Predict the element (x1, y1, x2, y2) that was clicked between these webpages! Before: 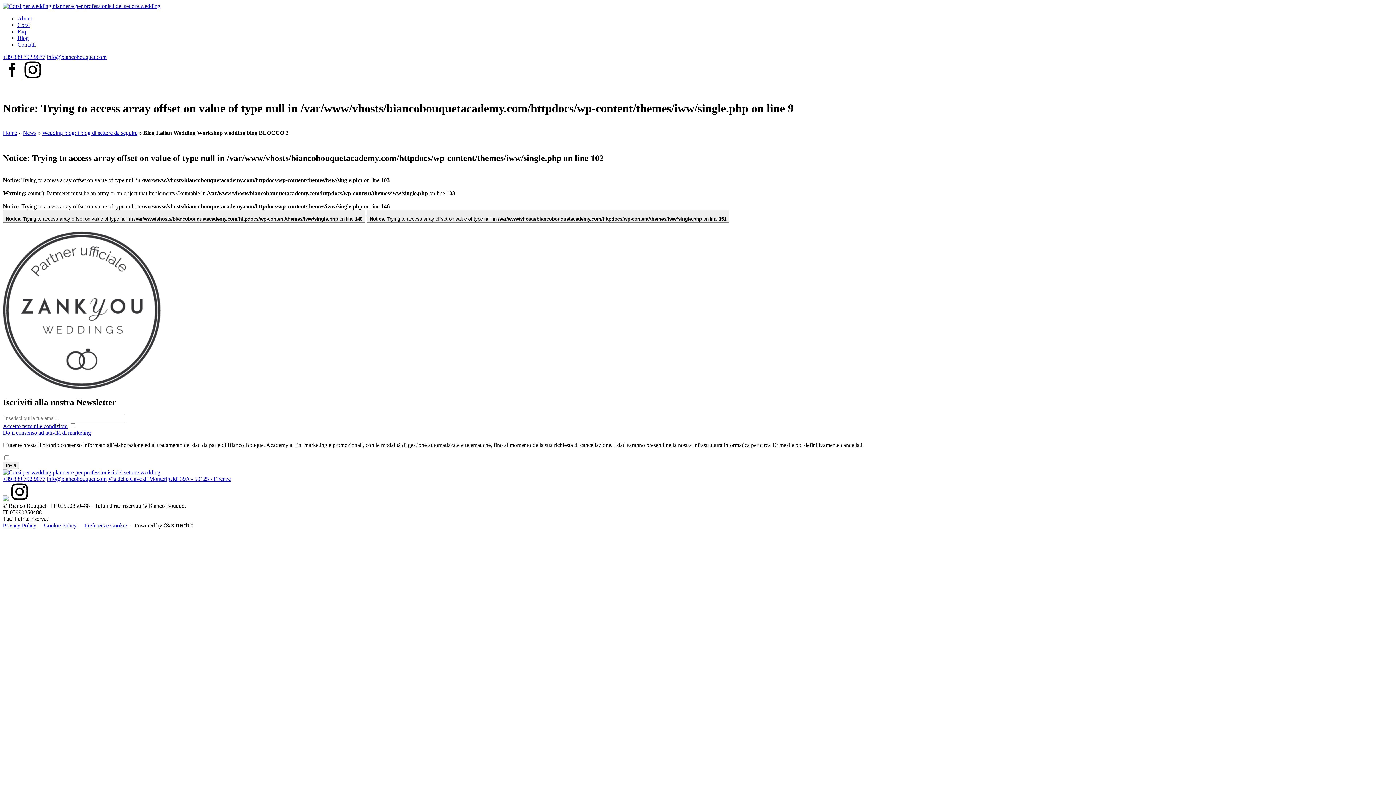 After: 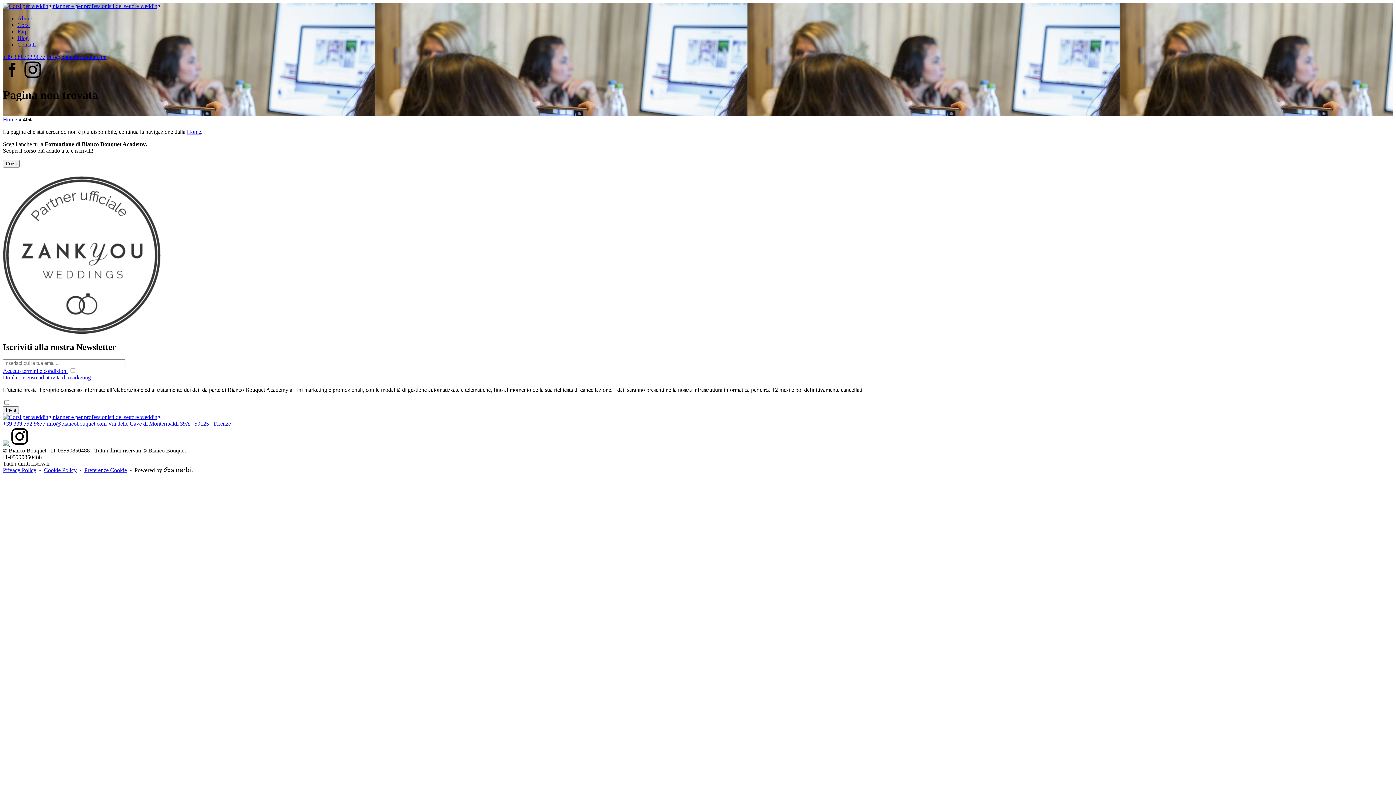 Action: label: 
Notice: Trying to access array offset on value of type null in /var/www/vhosts/biancobouquetacademy.com/httpdocs/wp-content/themes/iww/single.php on line 148
 bbox: (2, 209, 365, 222)